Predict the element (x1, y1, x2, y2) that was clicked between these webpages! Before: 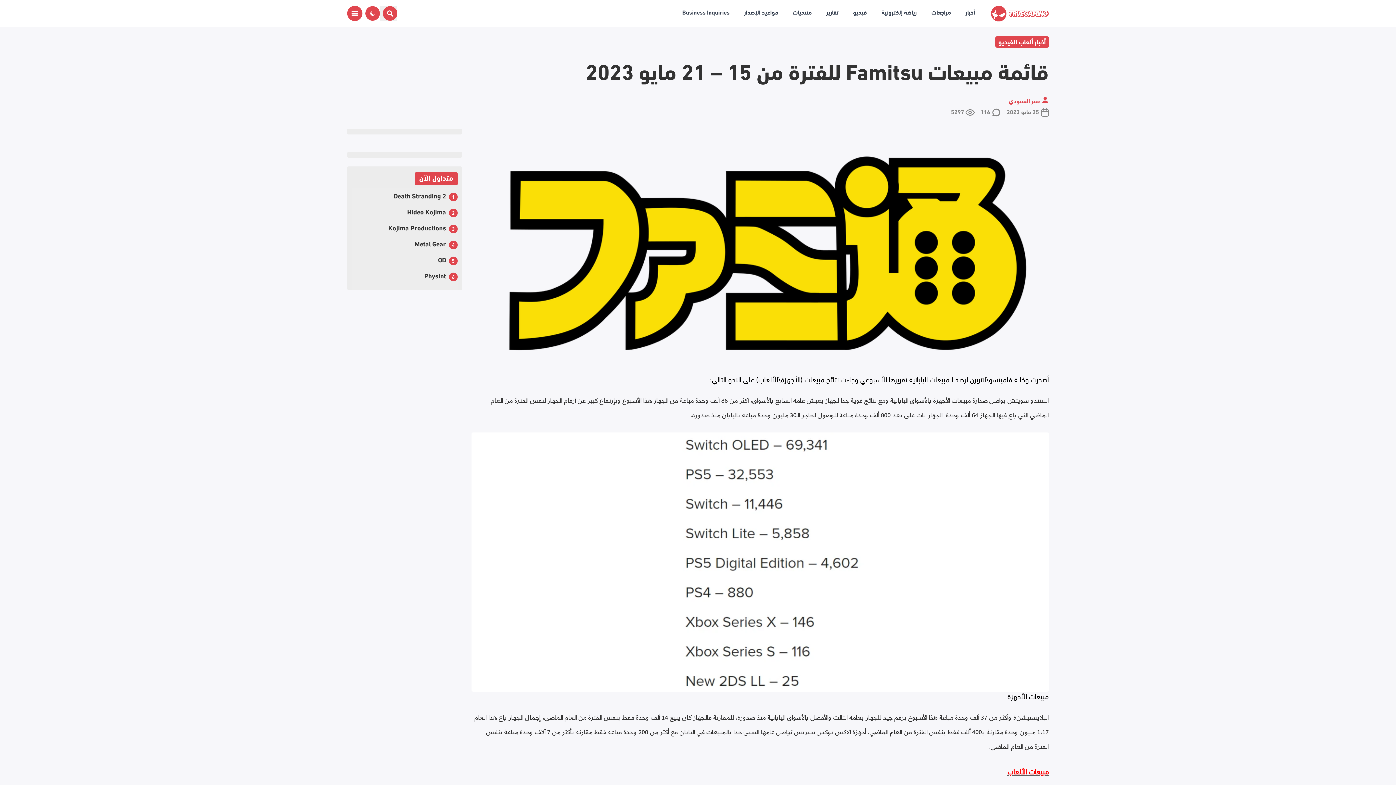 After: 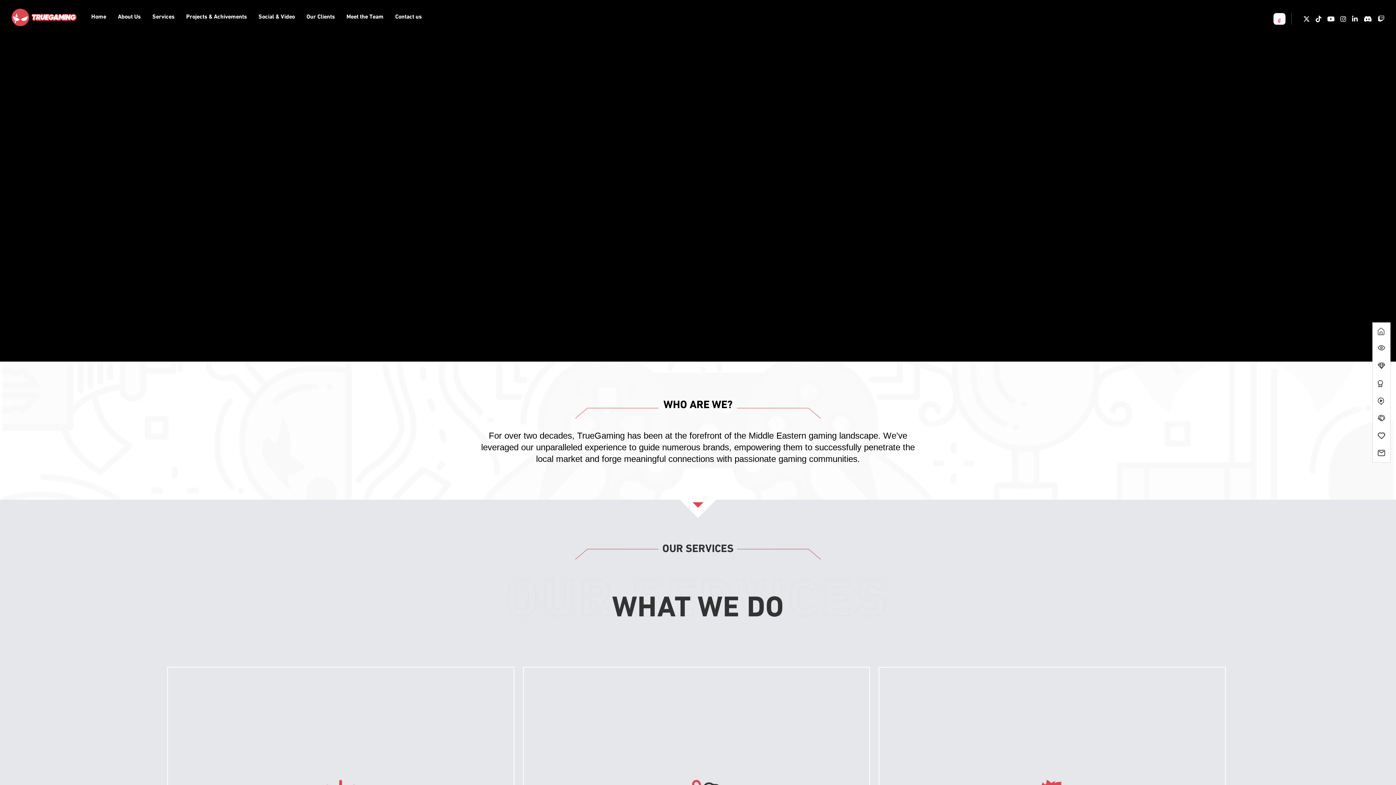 Action: label: Business Inquiries bbox: (679, 7, 732, 19)